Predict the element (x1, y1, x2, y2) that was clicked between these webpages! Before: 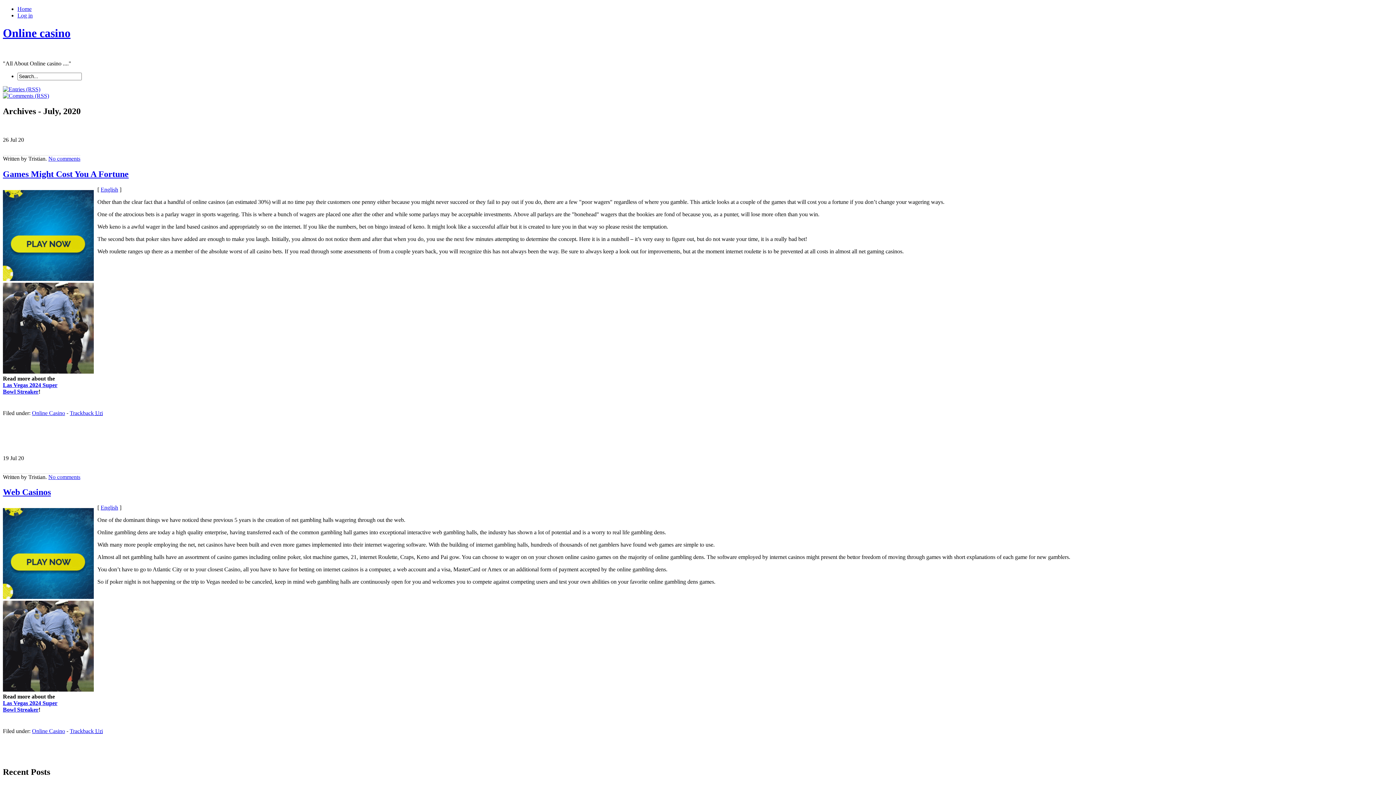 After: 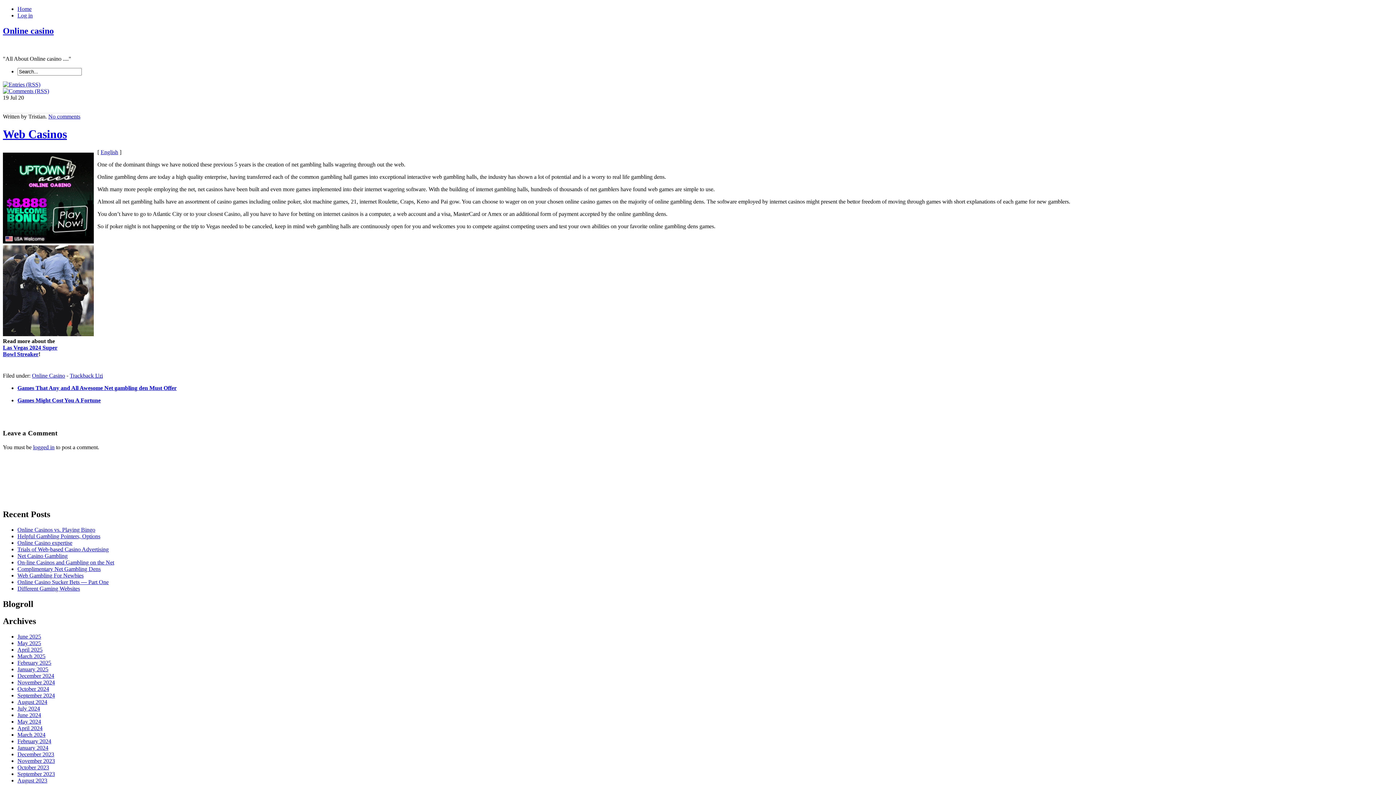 Action: label: Web Casinos bbox: (2, 487, 50, 497)